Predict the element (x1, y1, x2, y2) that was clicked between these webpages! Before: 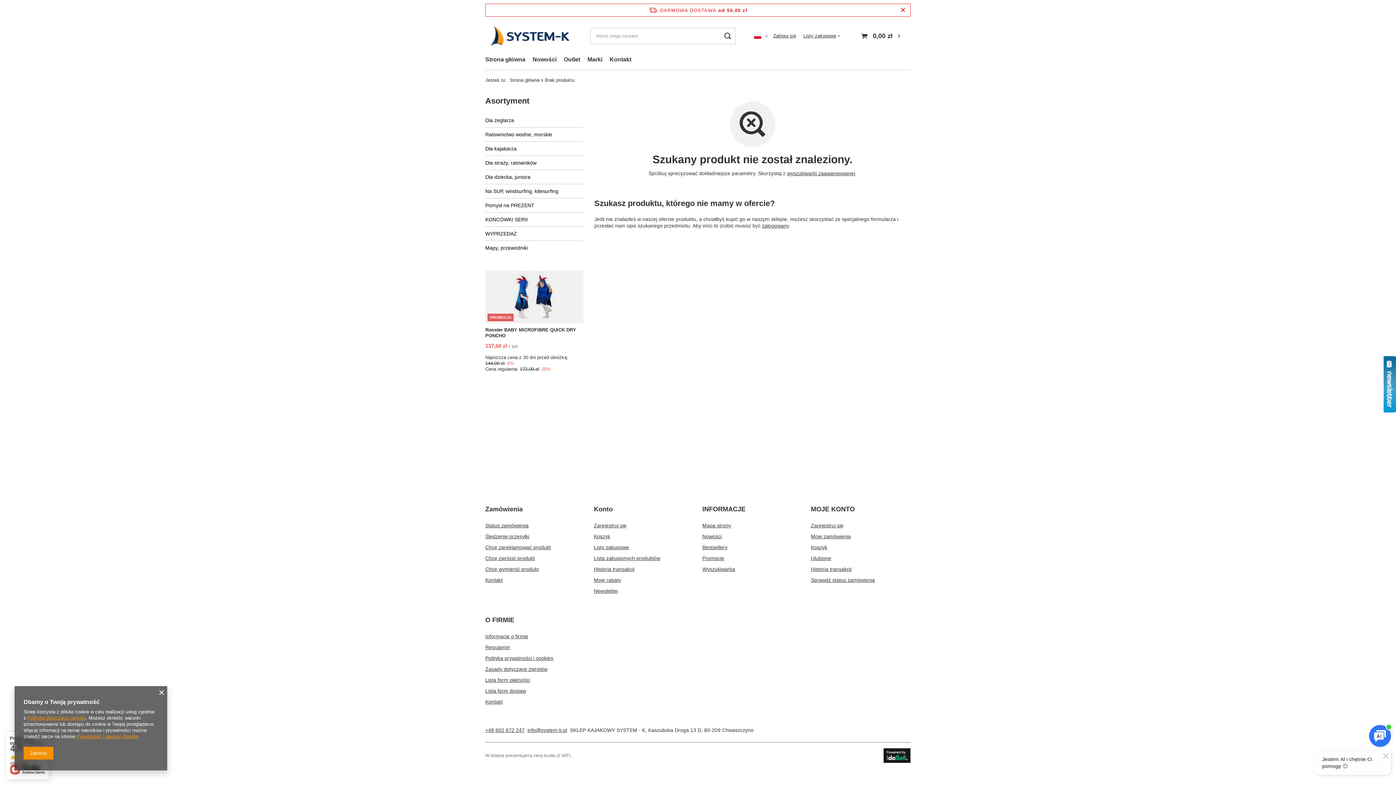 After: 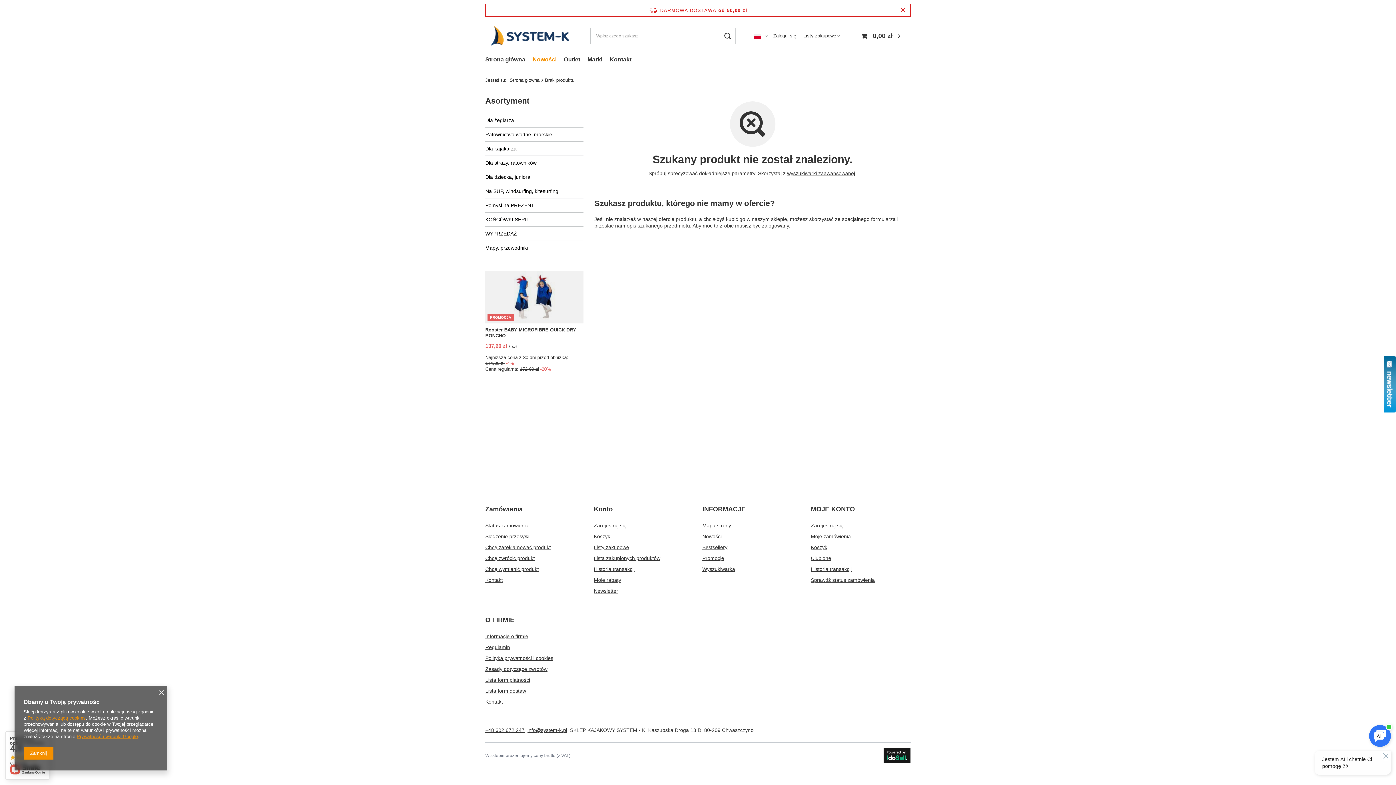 Action: bbox: (529, 54, 560, 66) label: Nowości